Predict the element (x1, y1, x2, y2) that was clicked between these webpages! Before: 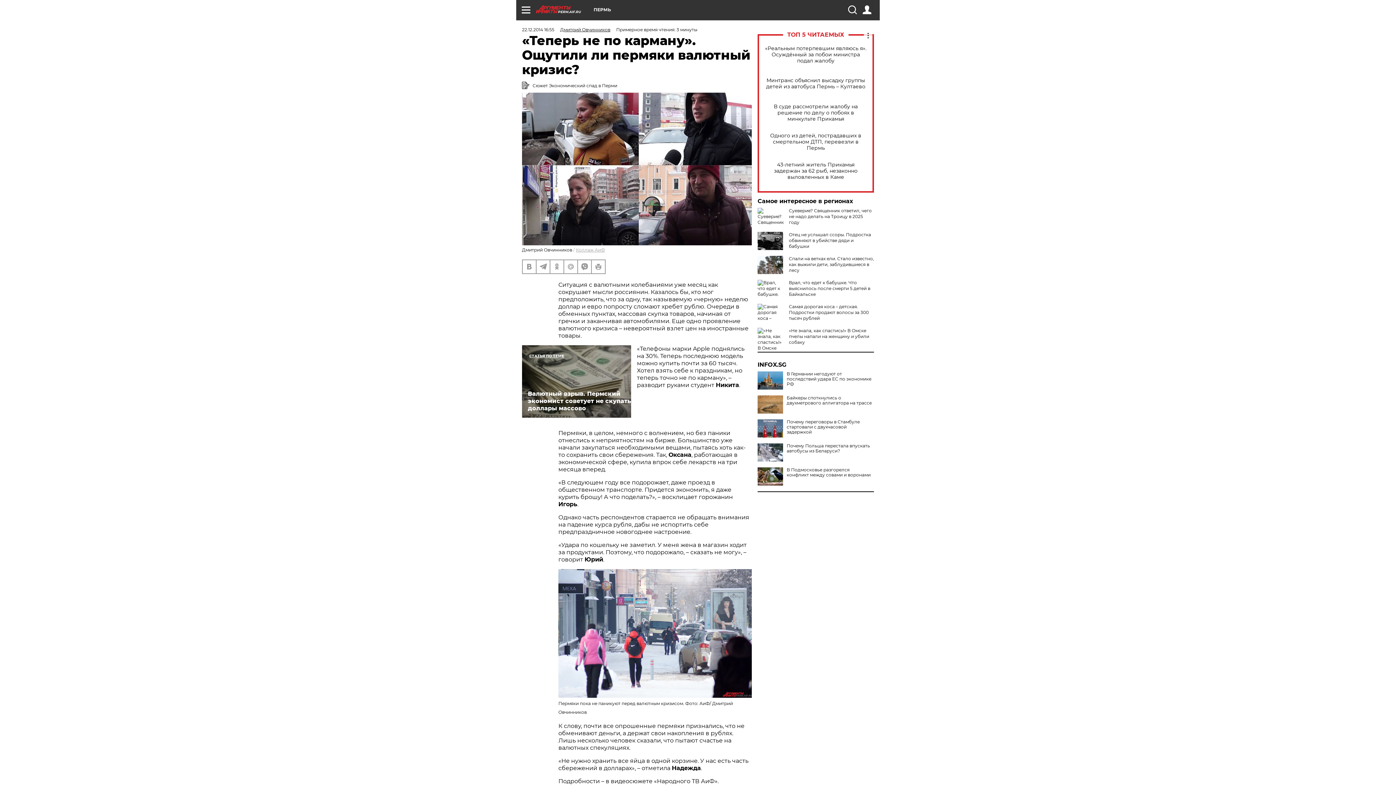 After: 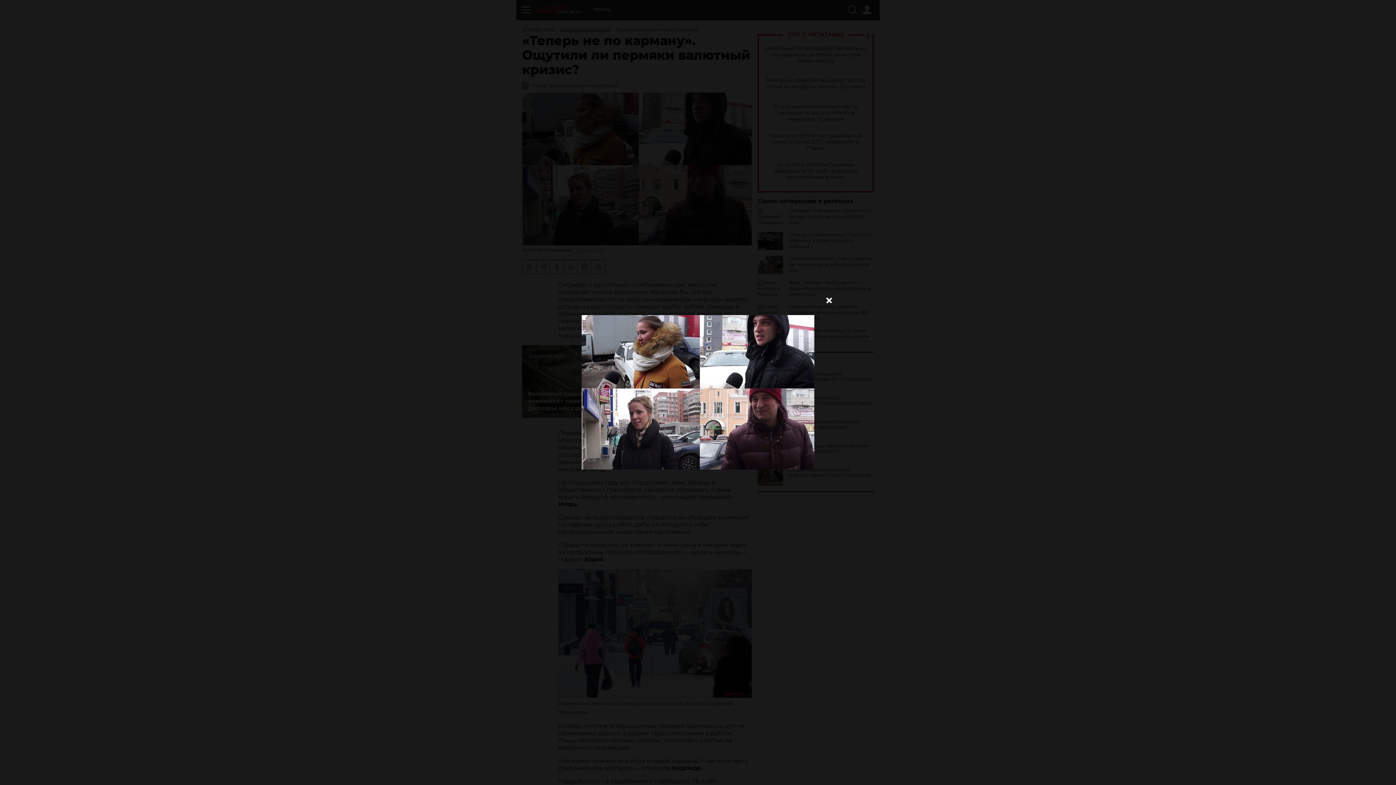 Action: bbox: (522, 92, 752, 245)